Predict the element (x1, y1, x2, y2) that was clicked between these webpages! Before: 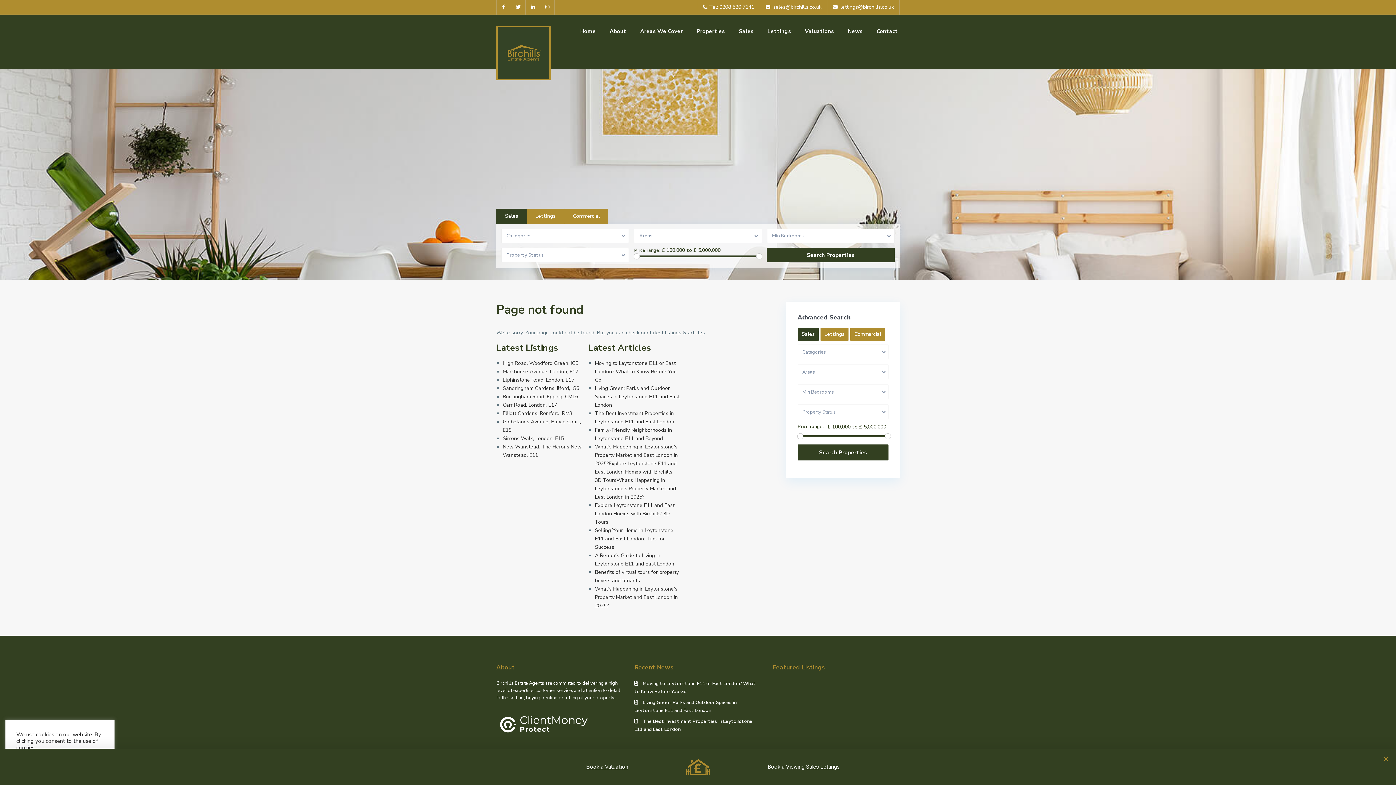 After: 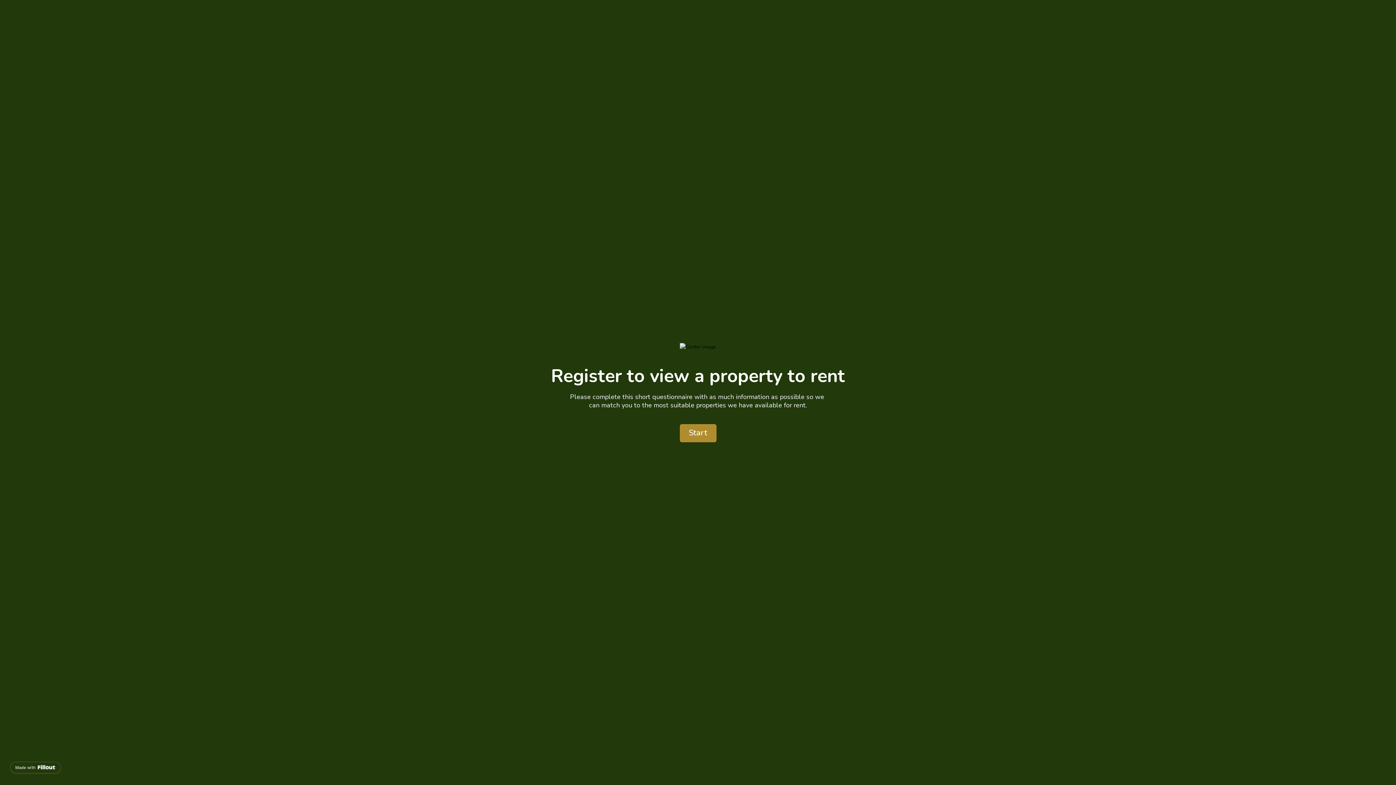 Action: label: Lettings bbox: (820, 764, 840, 770)